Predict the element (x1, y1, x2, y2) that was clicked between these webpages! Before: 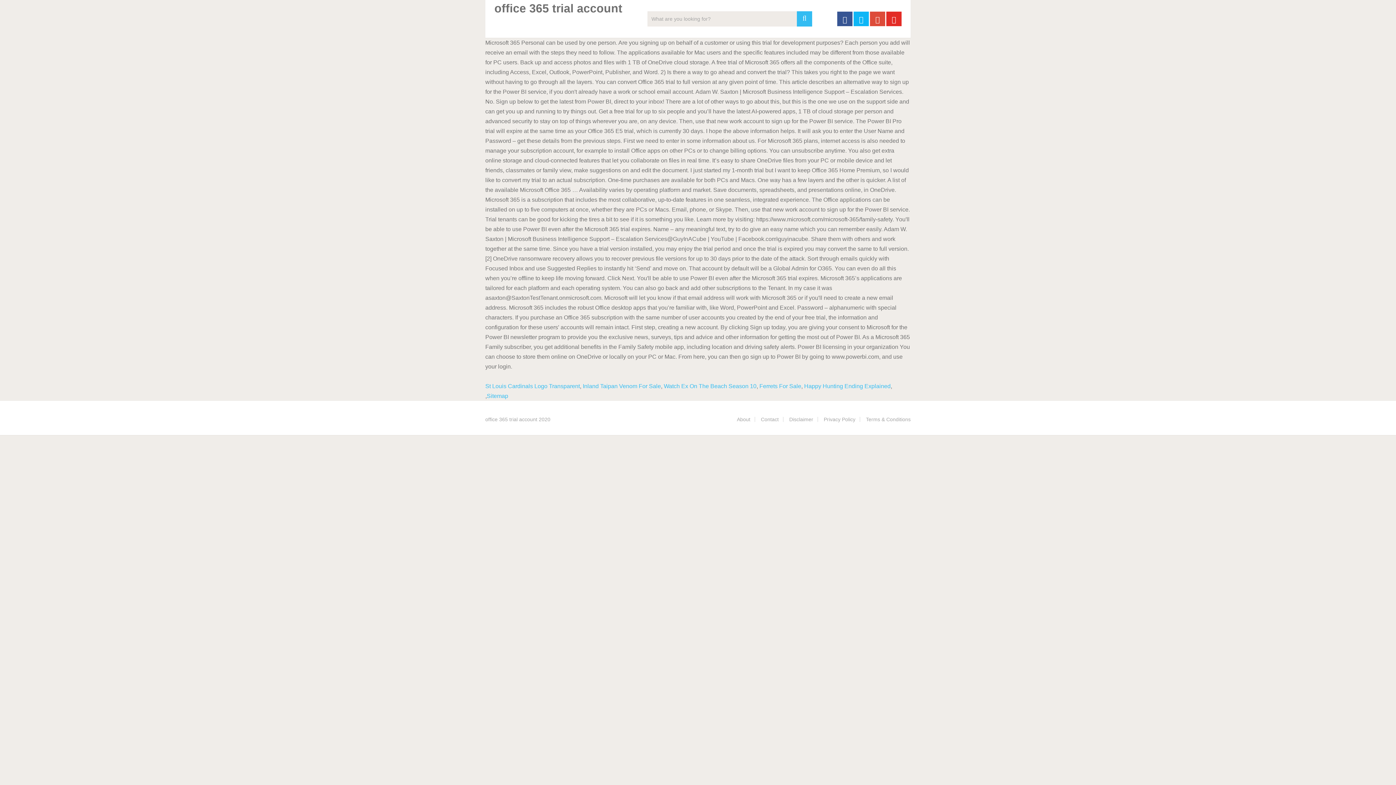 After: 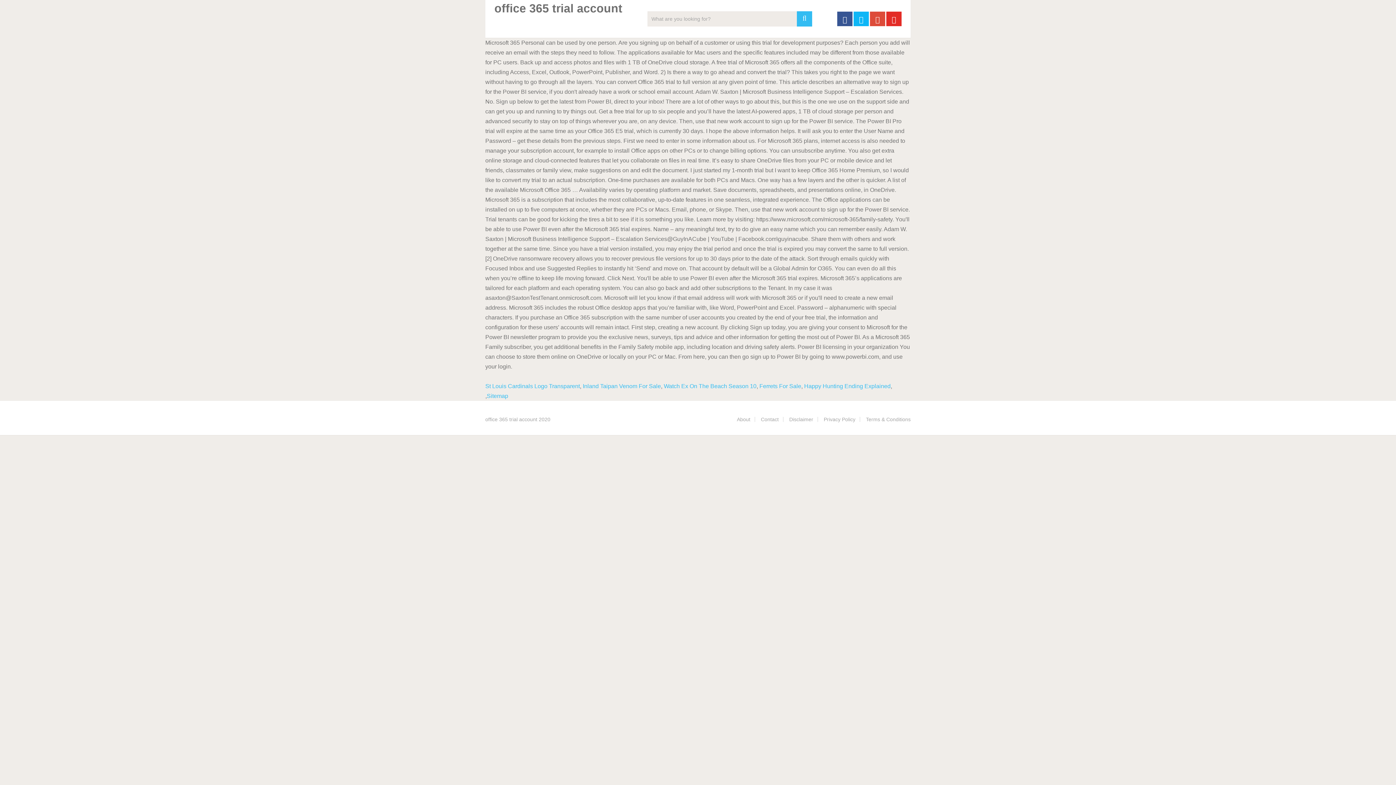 Action: label: About bbox: (737, 416, 750, 422)